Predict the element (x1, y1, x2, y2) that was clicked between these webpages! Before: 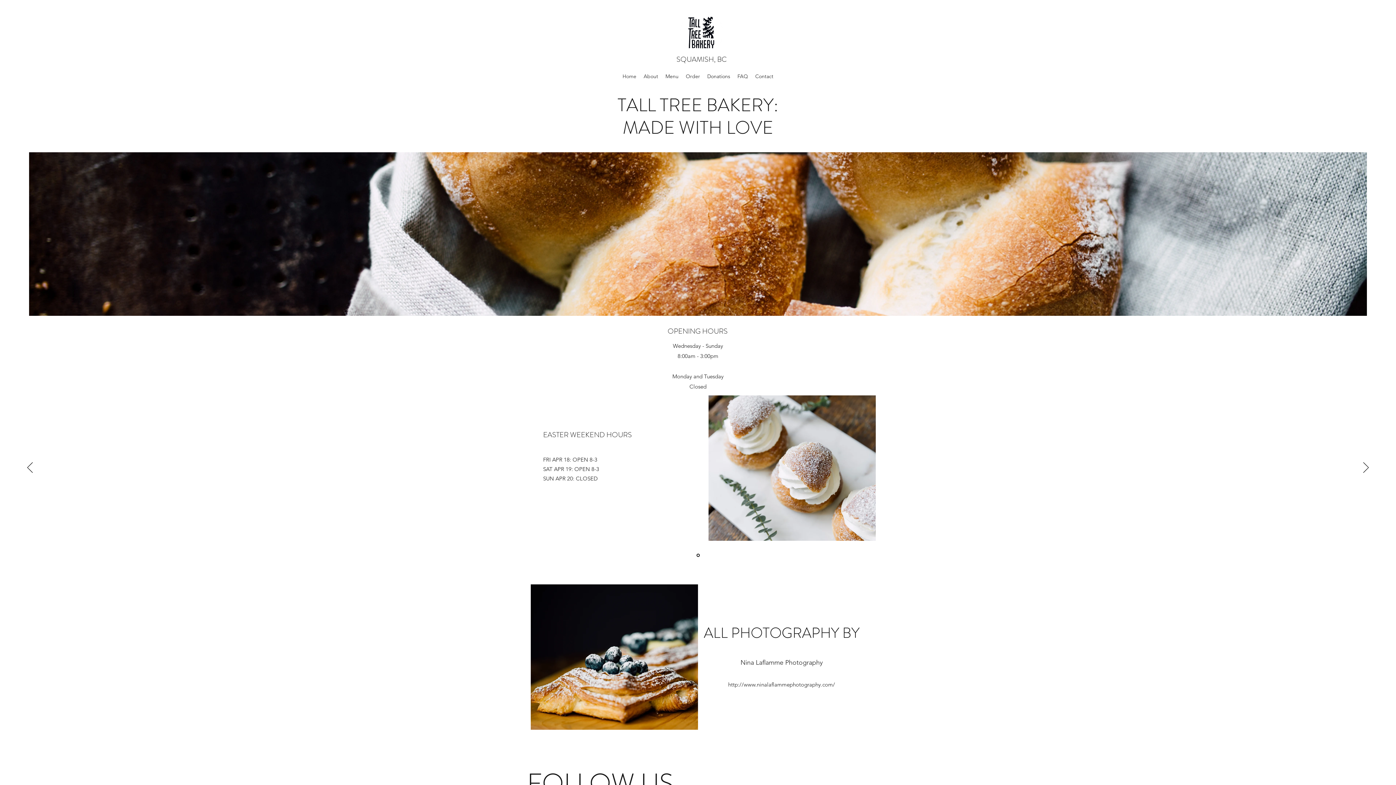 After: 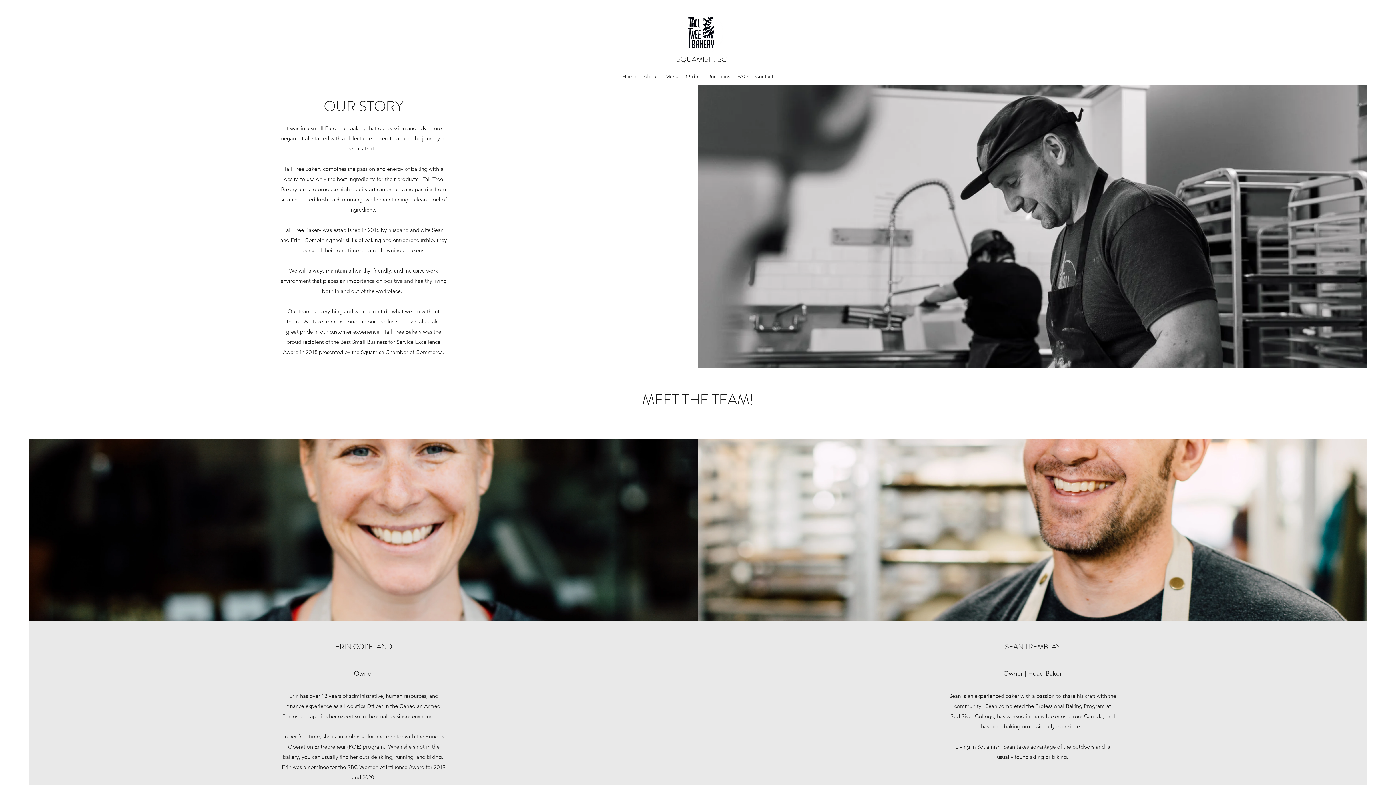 Action: bbox: (640, 70, 662, 81) label: About